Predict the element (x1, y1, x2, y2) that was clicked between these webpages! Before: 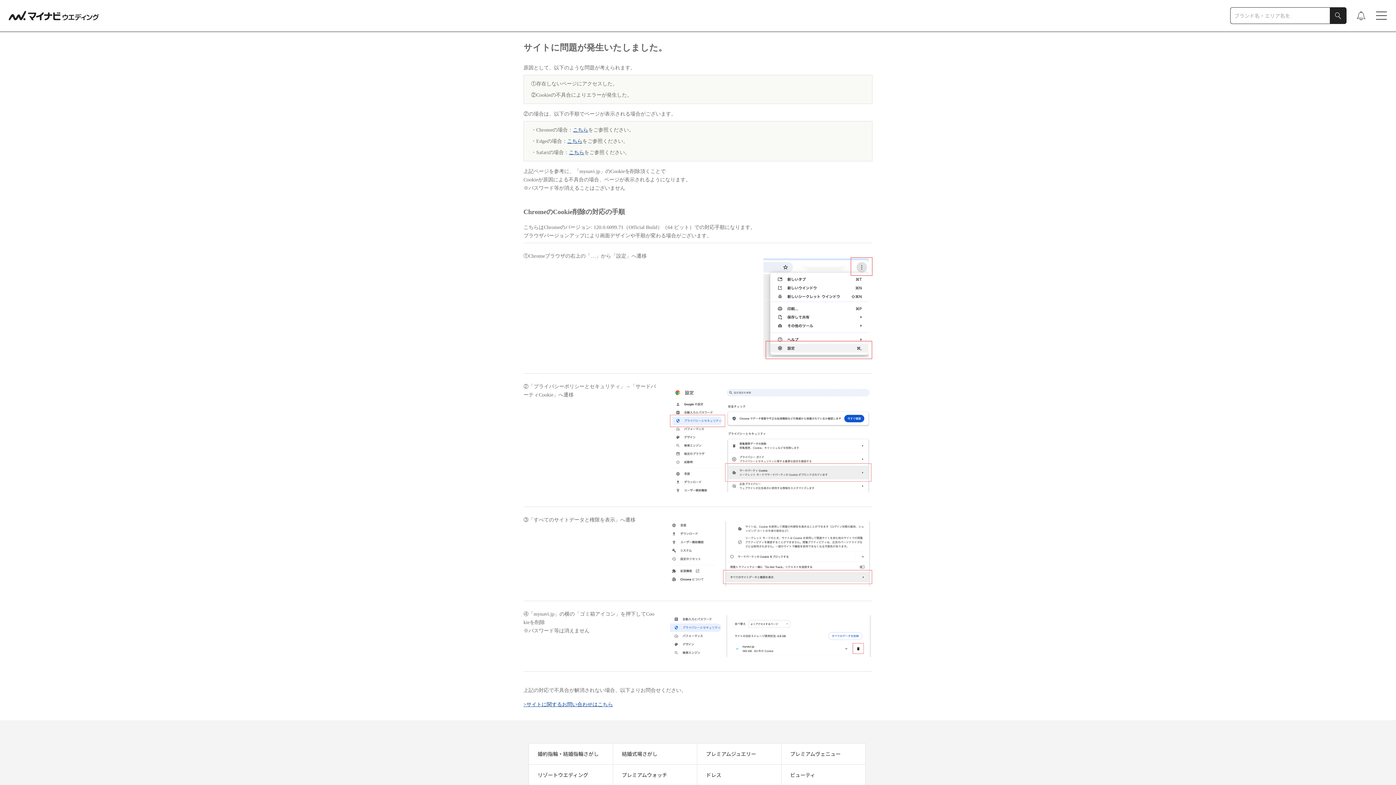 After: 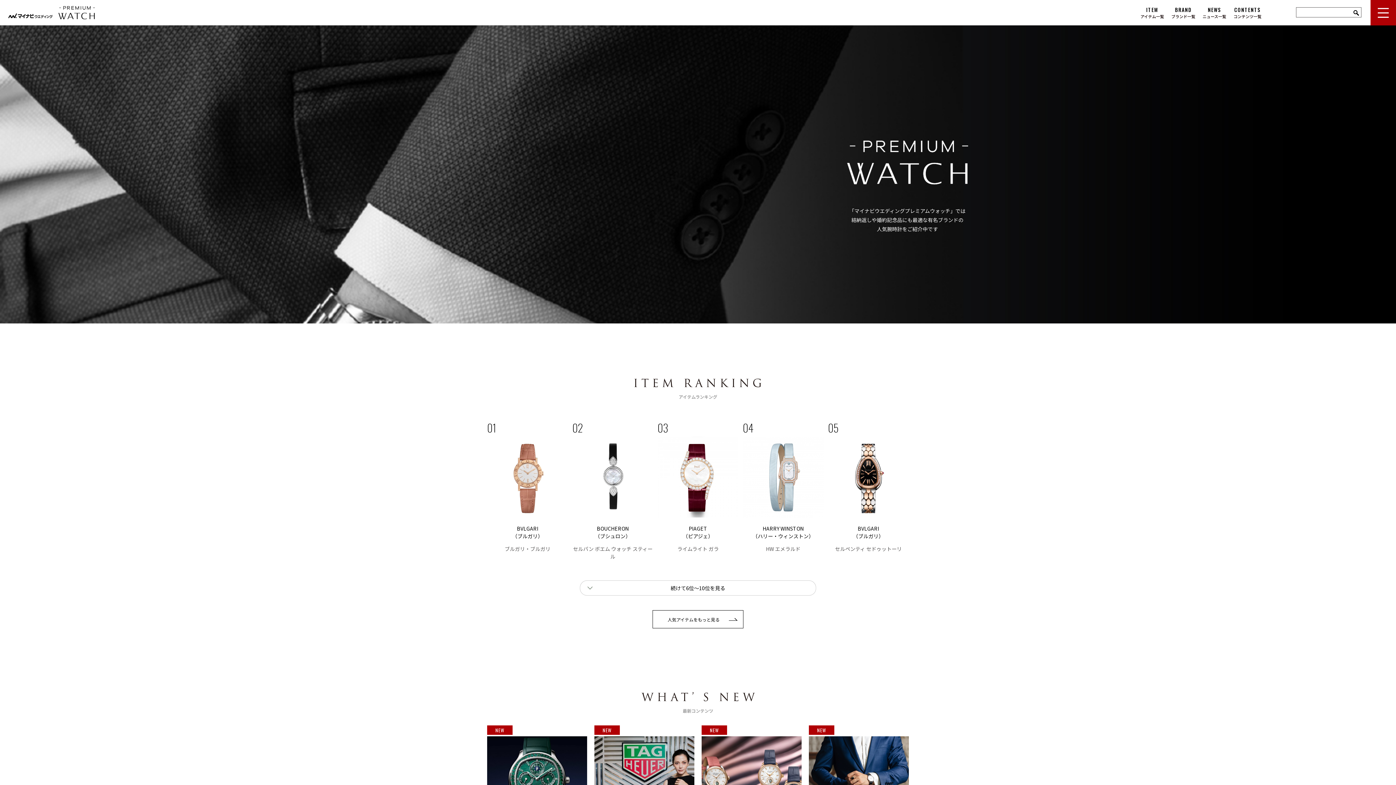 Action: label: プレミアムウォッチ bbox: (613, 765, 676, 785)